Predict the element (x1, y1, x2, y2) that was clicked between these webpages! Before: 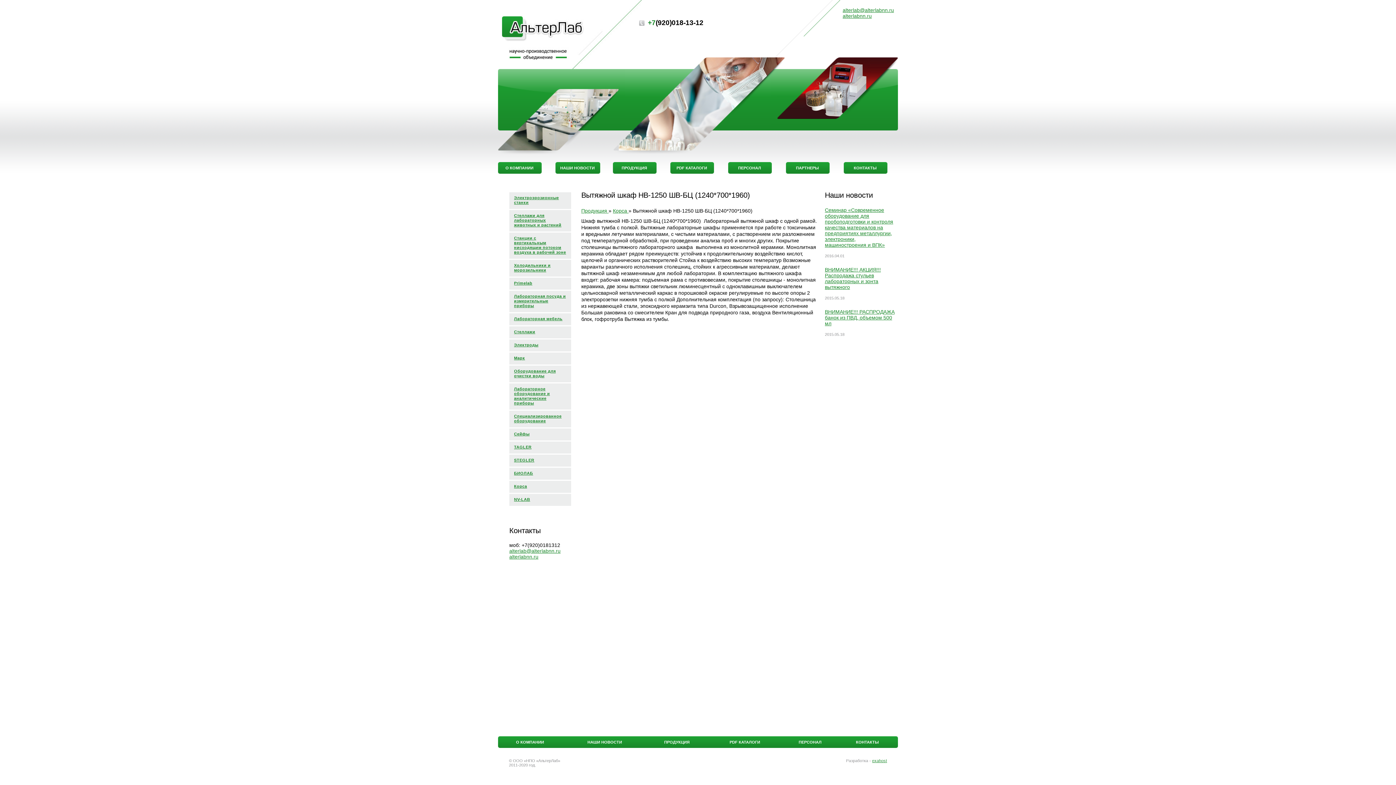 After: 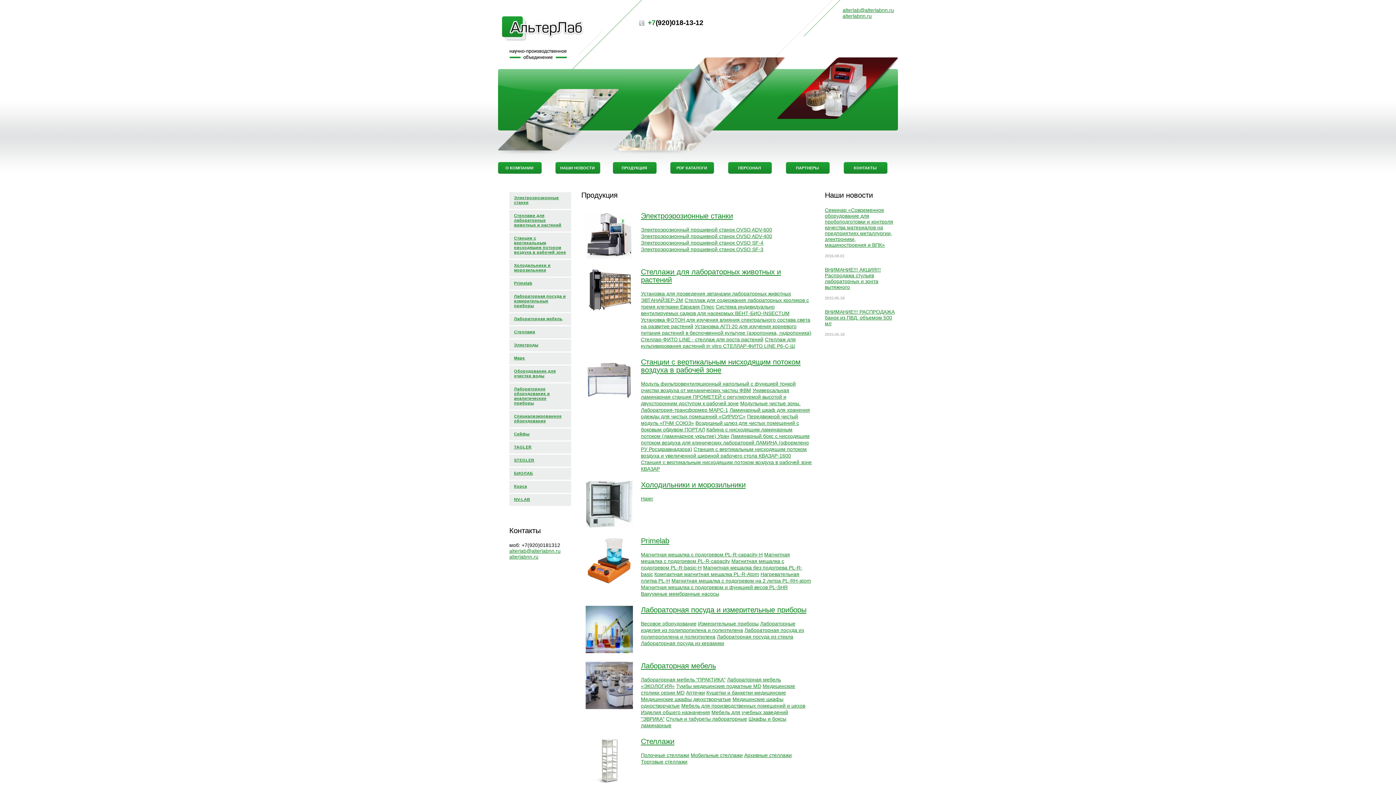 Action: bbox: (581, 207, 608, 213) label: Продукция 